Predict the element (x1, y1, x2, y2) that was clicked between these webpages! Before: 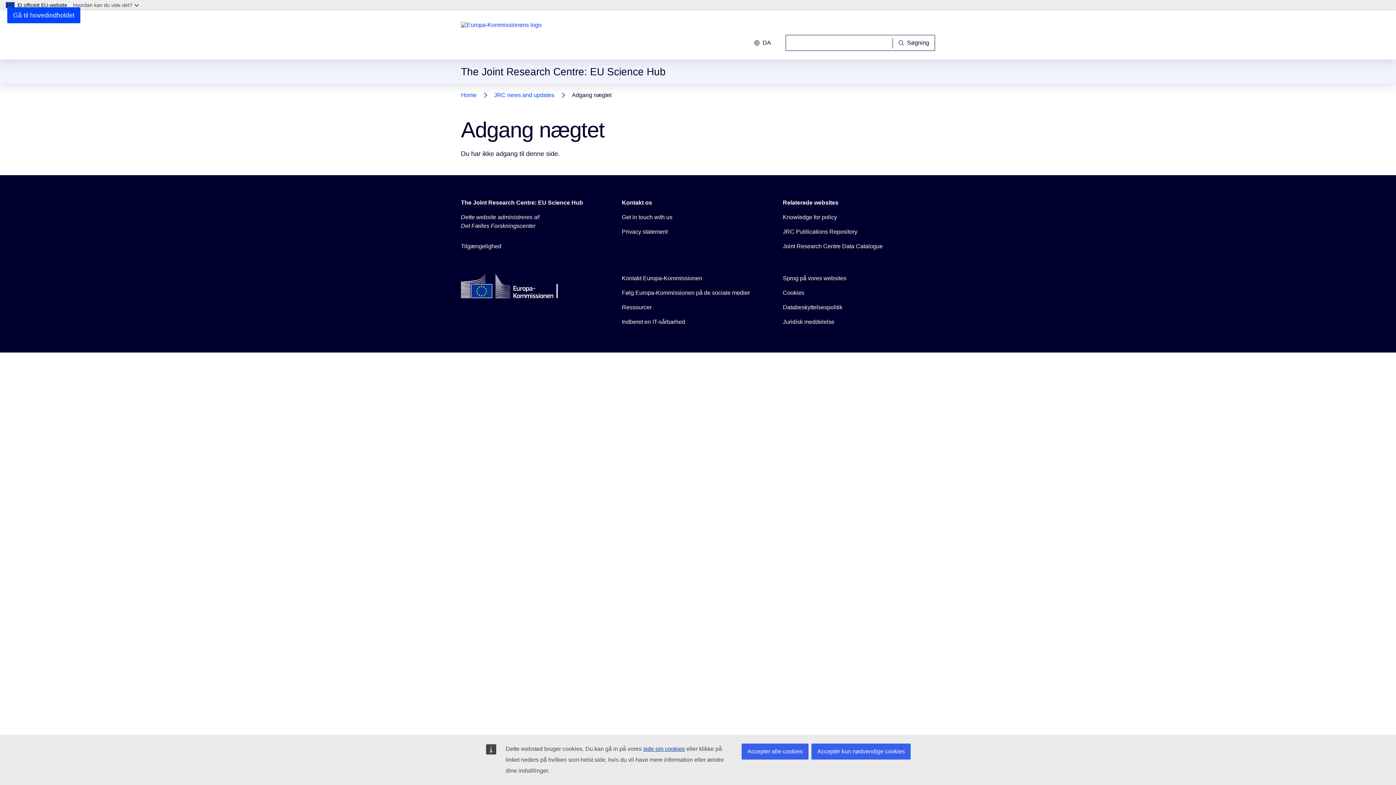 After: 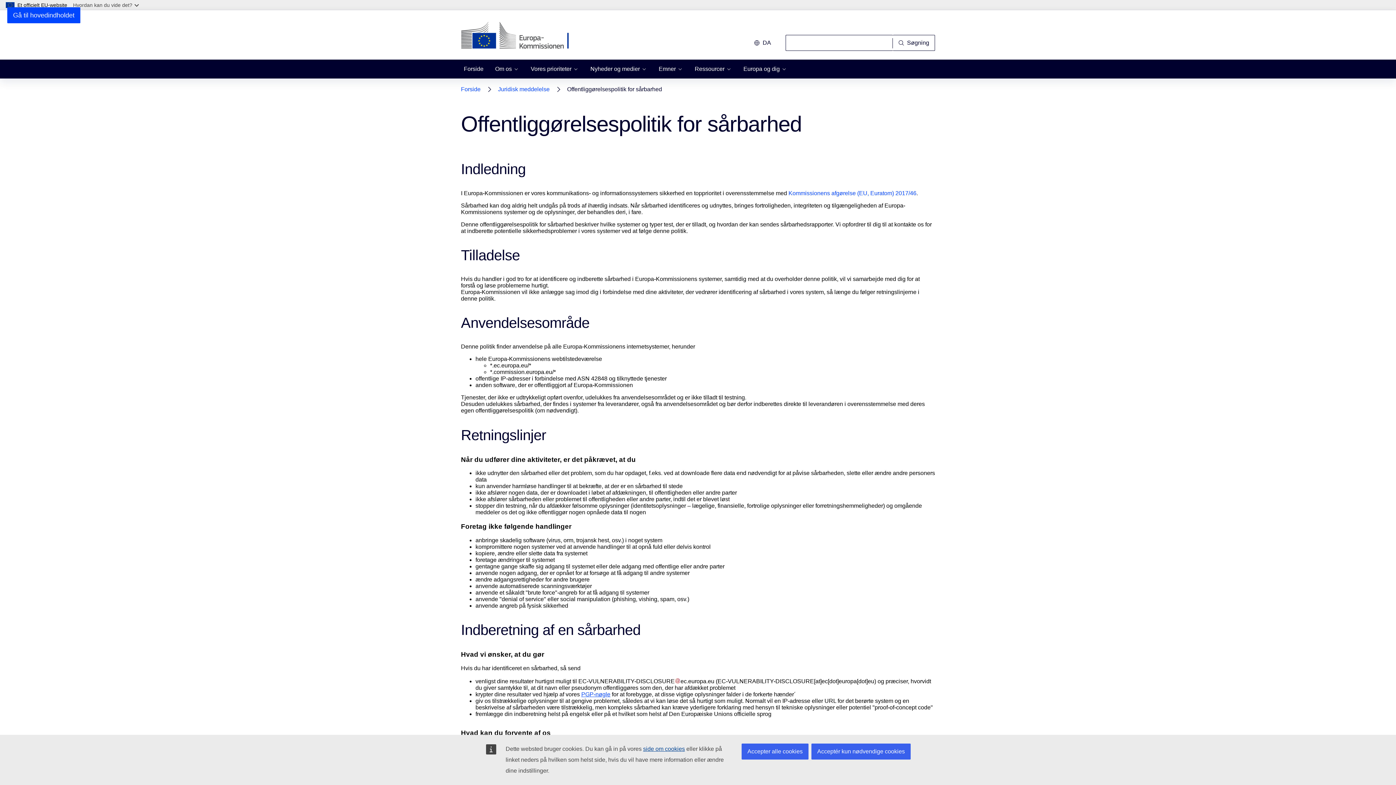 Action: bbox: (622, 317, 685, 326) label: Indberet en IT-sårbarhed